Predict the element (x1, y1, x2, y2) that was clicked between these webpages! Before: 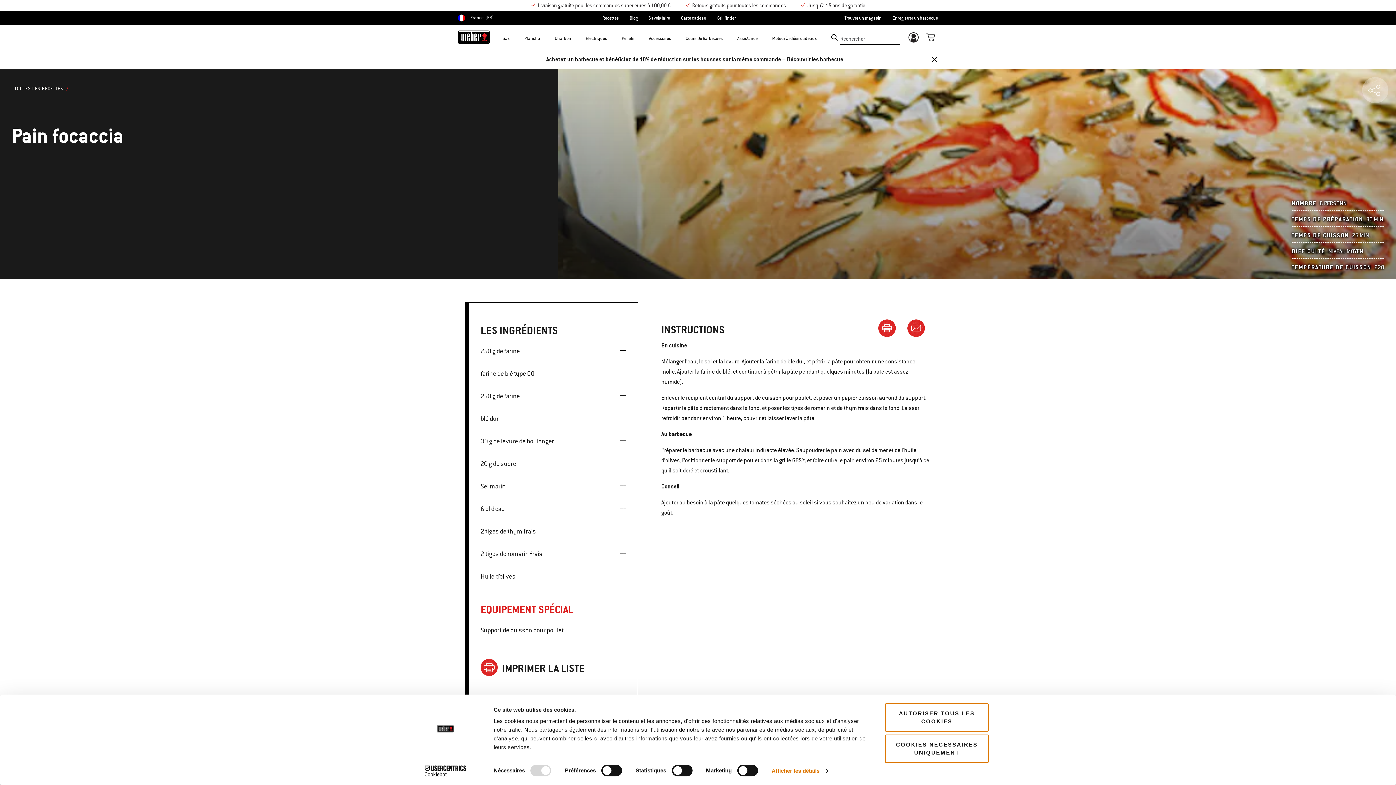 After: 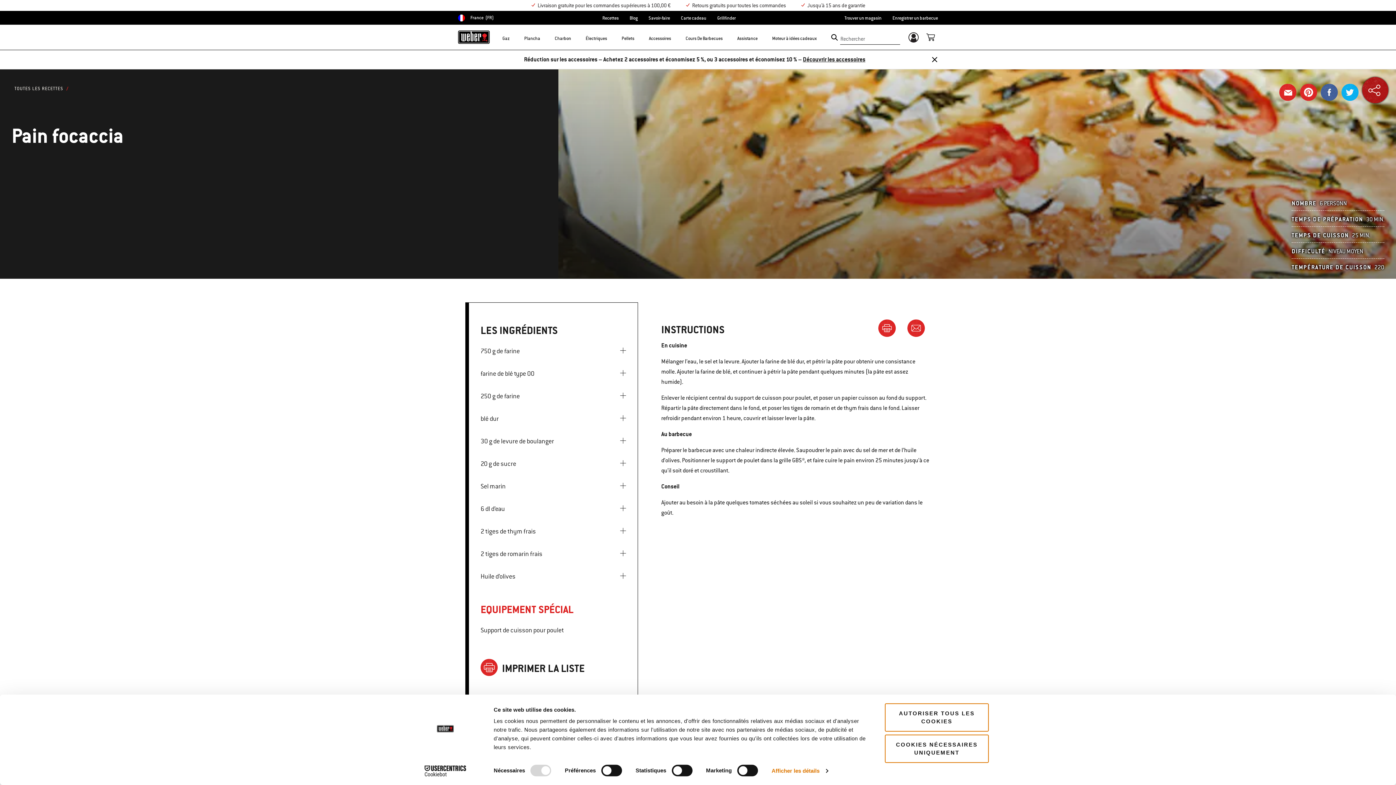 Action: bbox: (1362, 77, 1388, 103) label: SHOW OR HIDE THE SHARE BUTTONS